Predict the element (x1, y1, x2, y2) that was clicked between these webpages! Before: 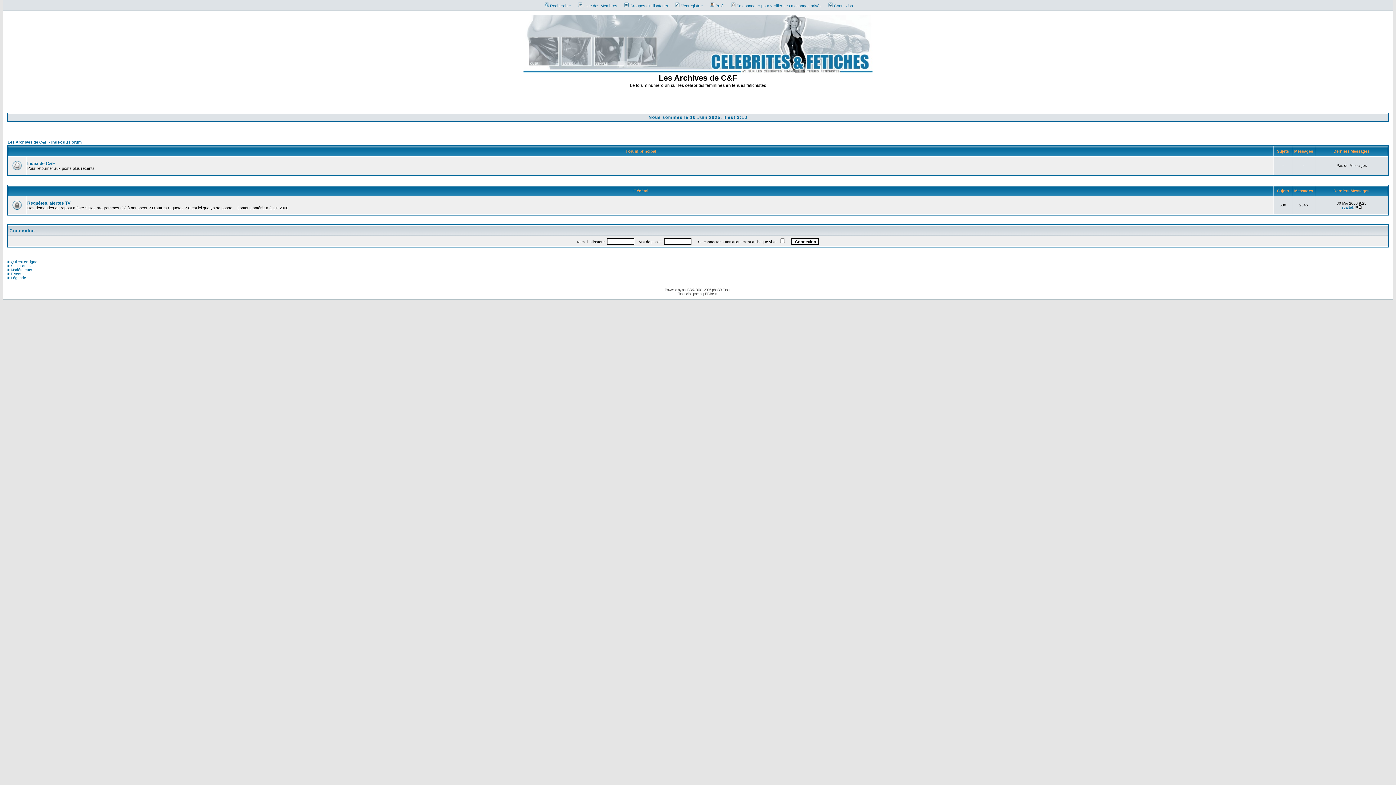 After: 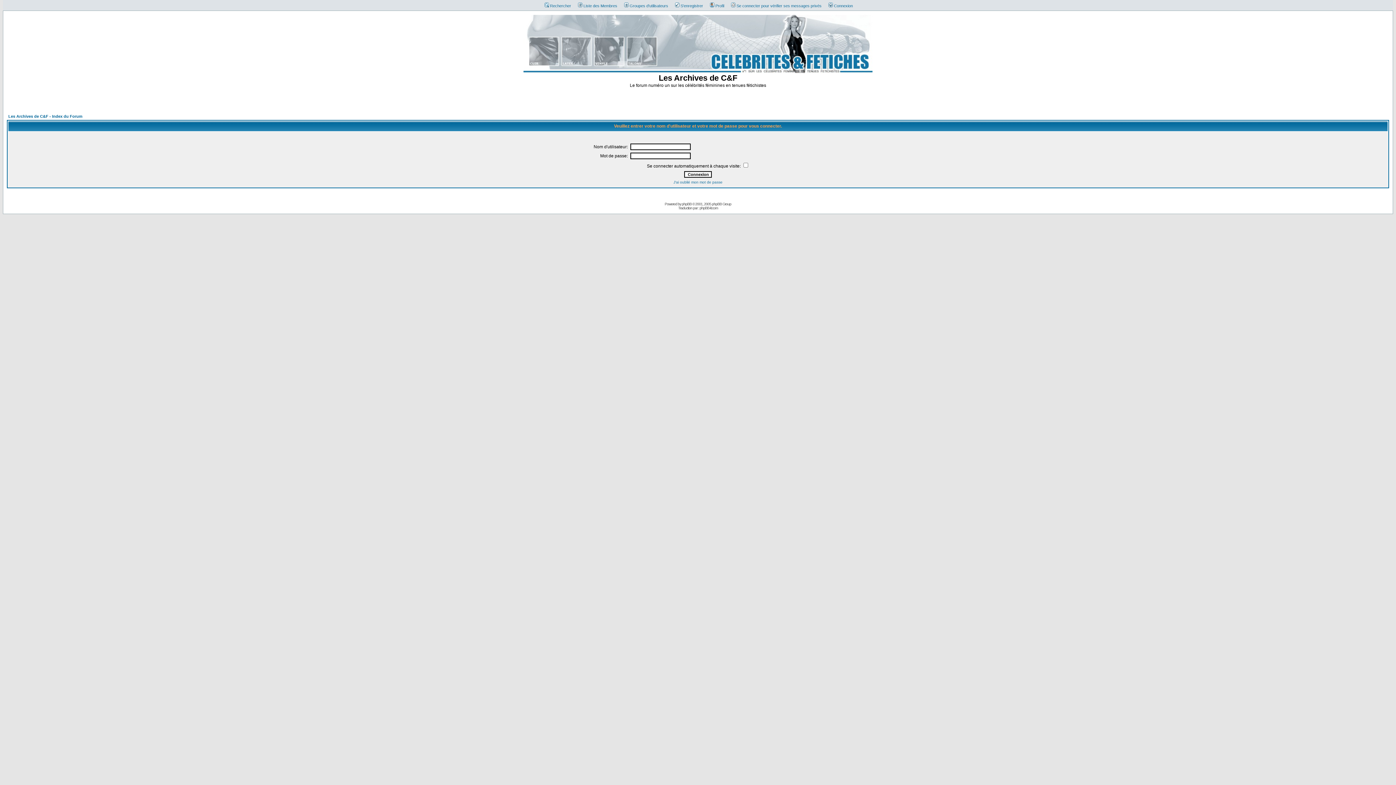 Action: label: Se connecter pour vérifier ses messages privés bbox: (727, 3, 821, 8)